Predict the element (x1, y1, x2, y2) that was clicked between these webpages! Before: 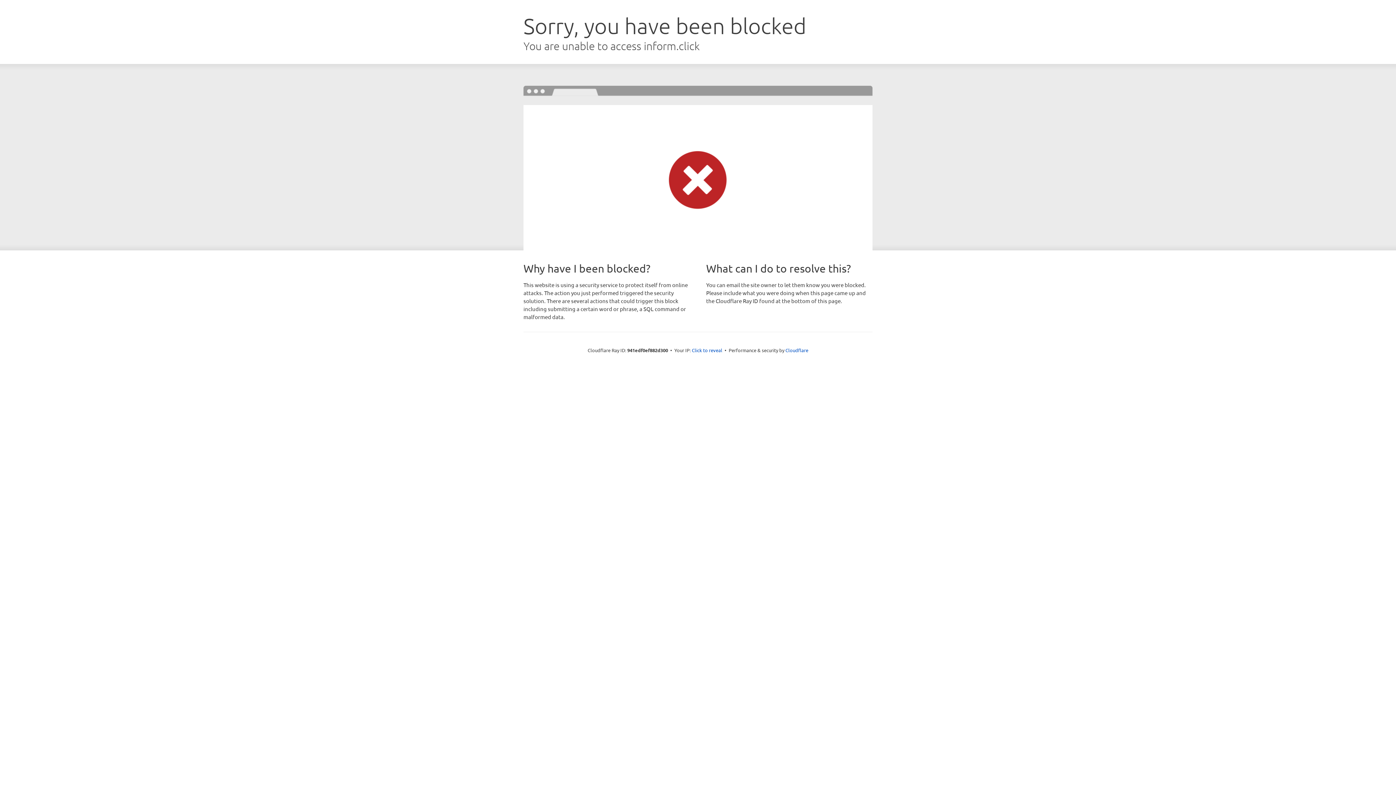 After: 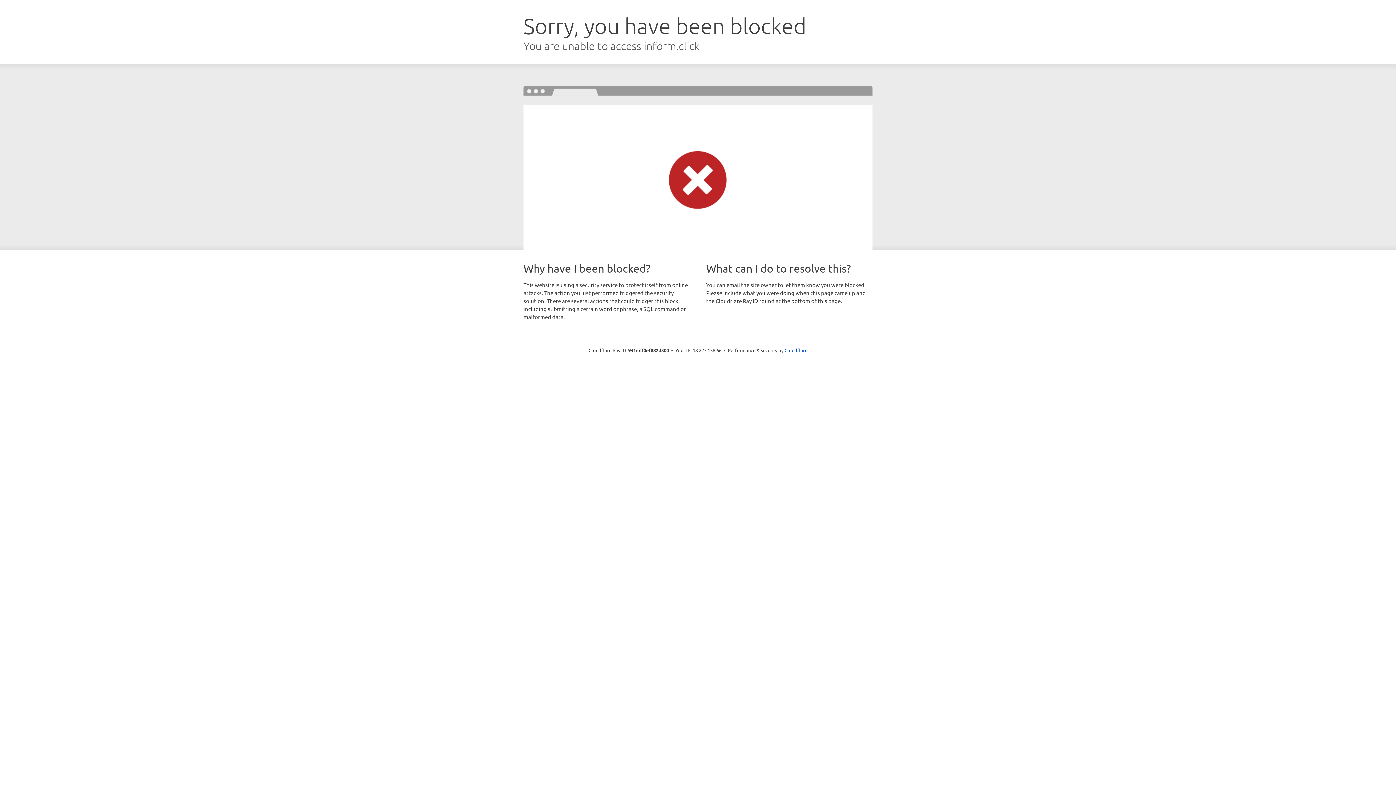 Action: bbox: (692, 346, 722, 353) label: Click to reveal